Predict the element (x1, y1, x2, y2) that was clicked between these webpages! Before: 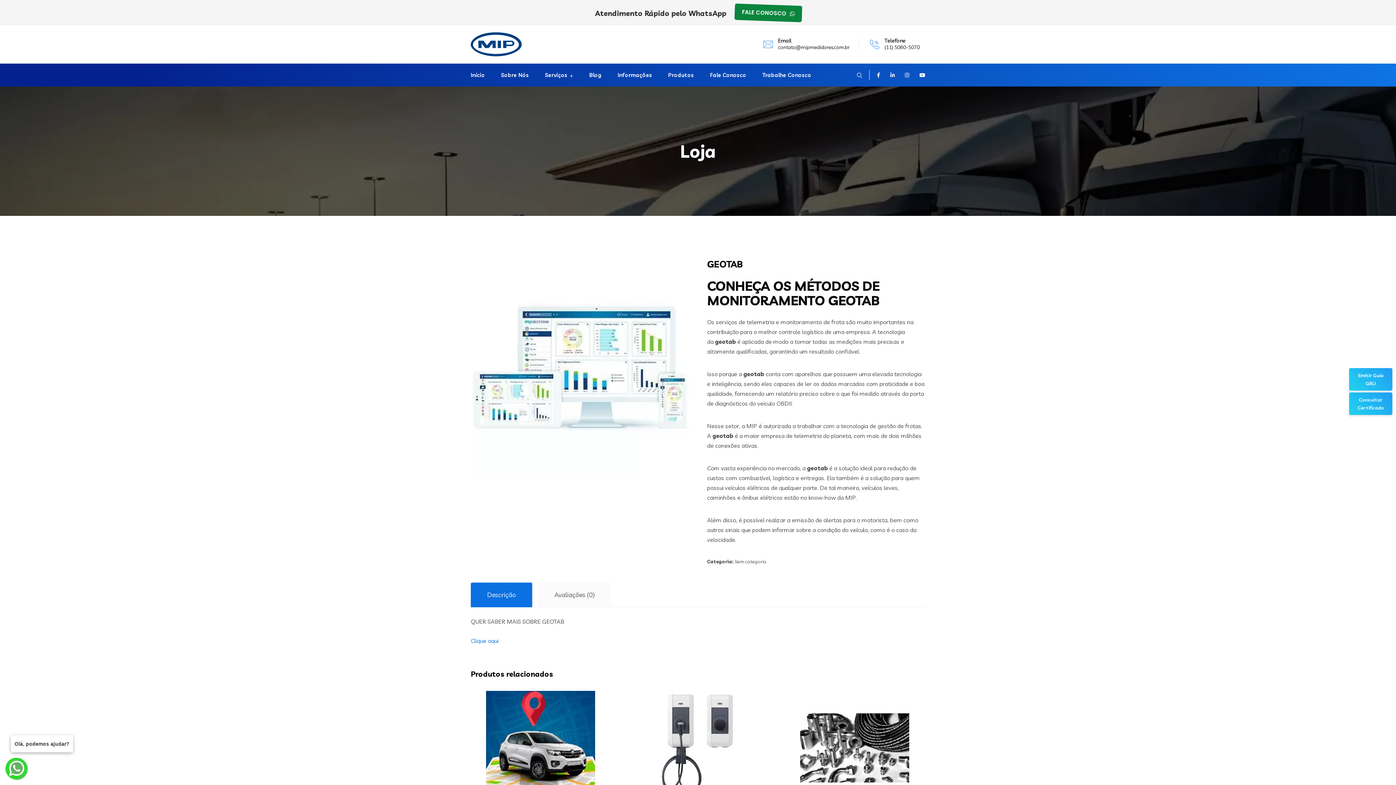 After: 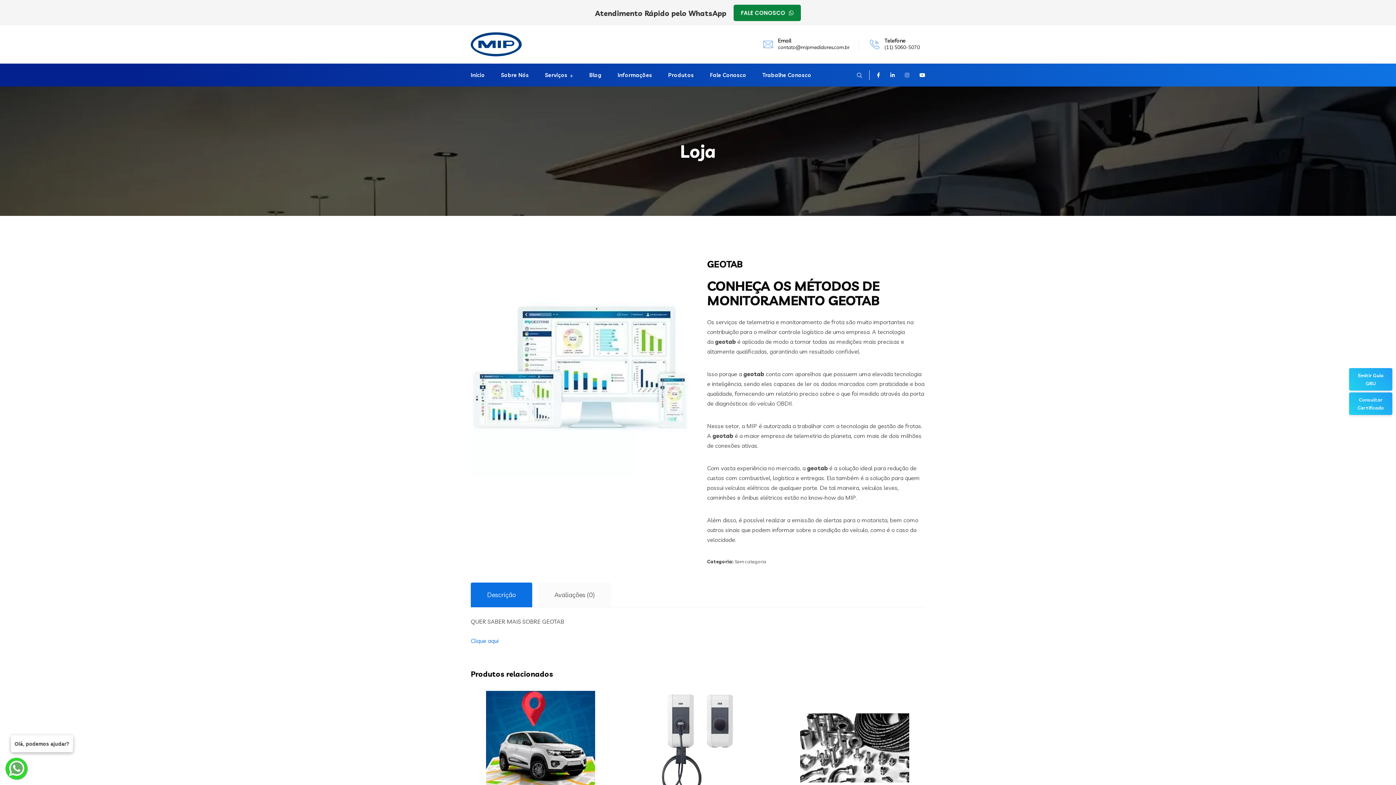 Action: bbox: (905, 71, 909, 79)